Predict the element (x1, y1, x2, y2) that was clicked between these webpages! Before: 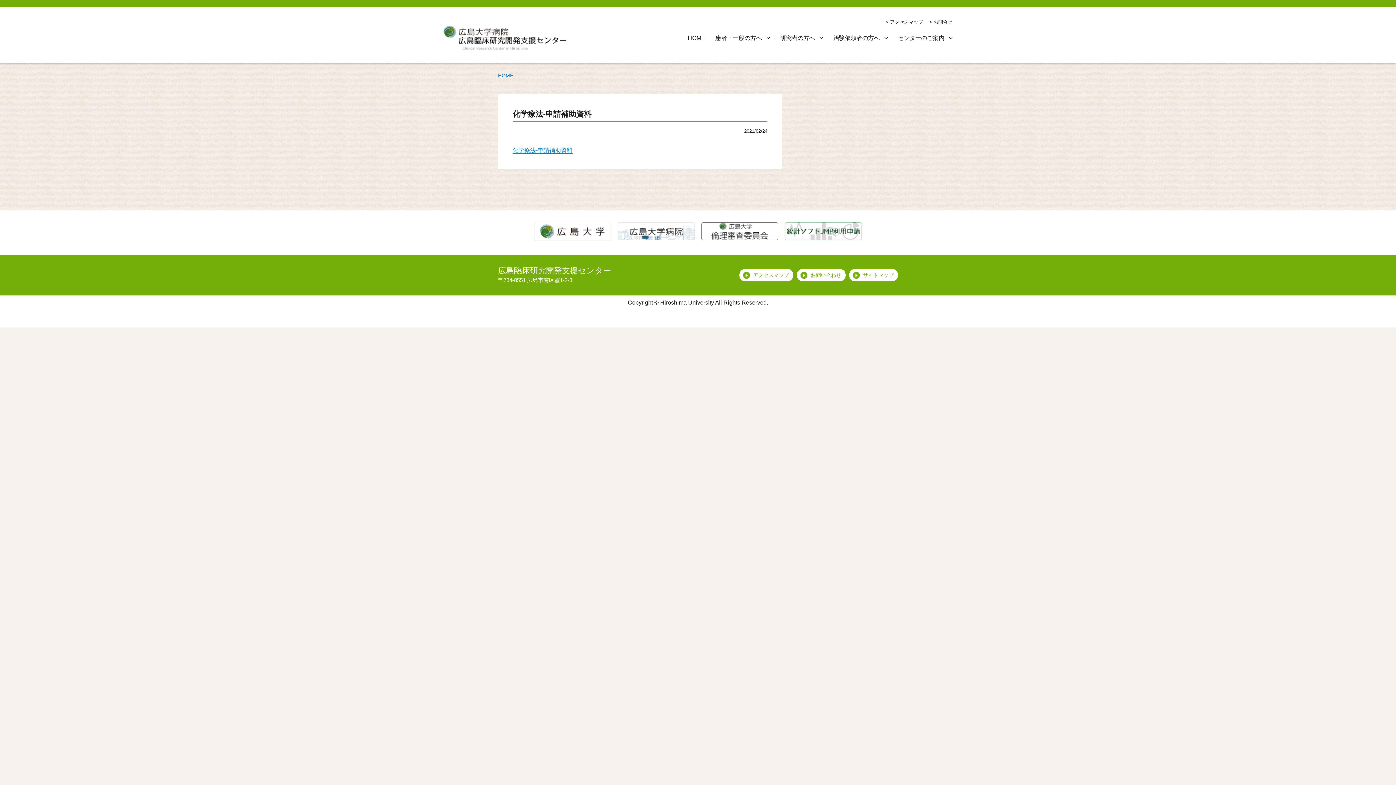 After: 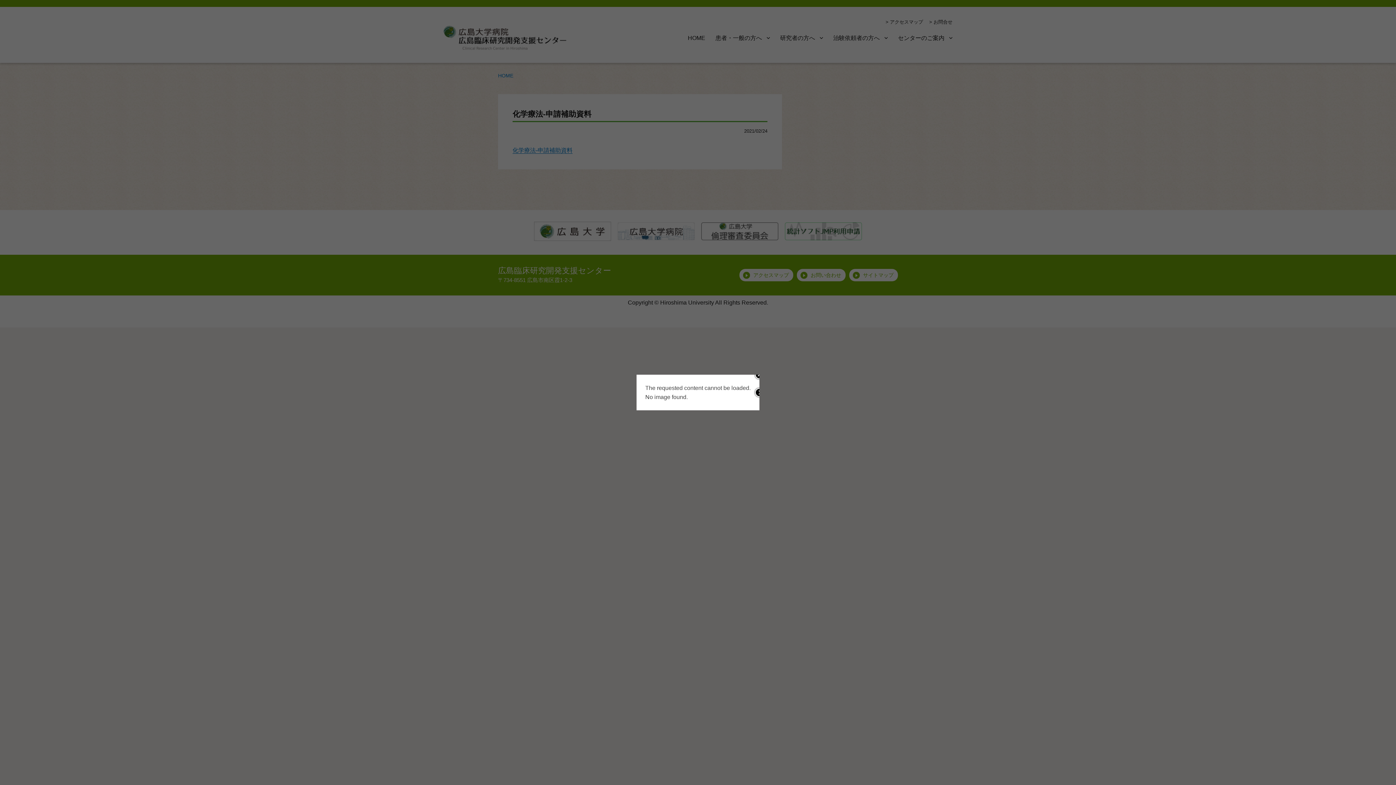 Action: bbox: (443, 25, 566, 51)